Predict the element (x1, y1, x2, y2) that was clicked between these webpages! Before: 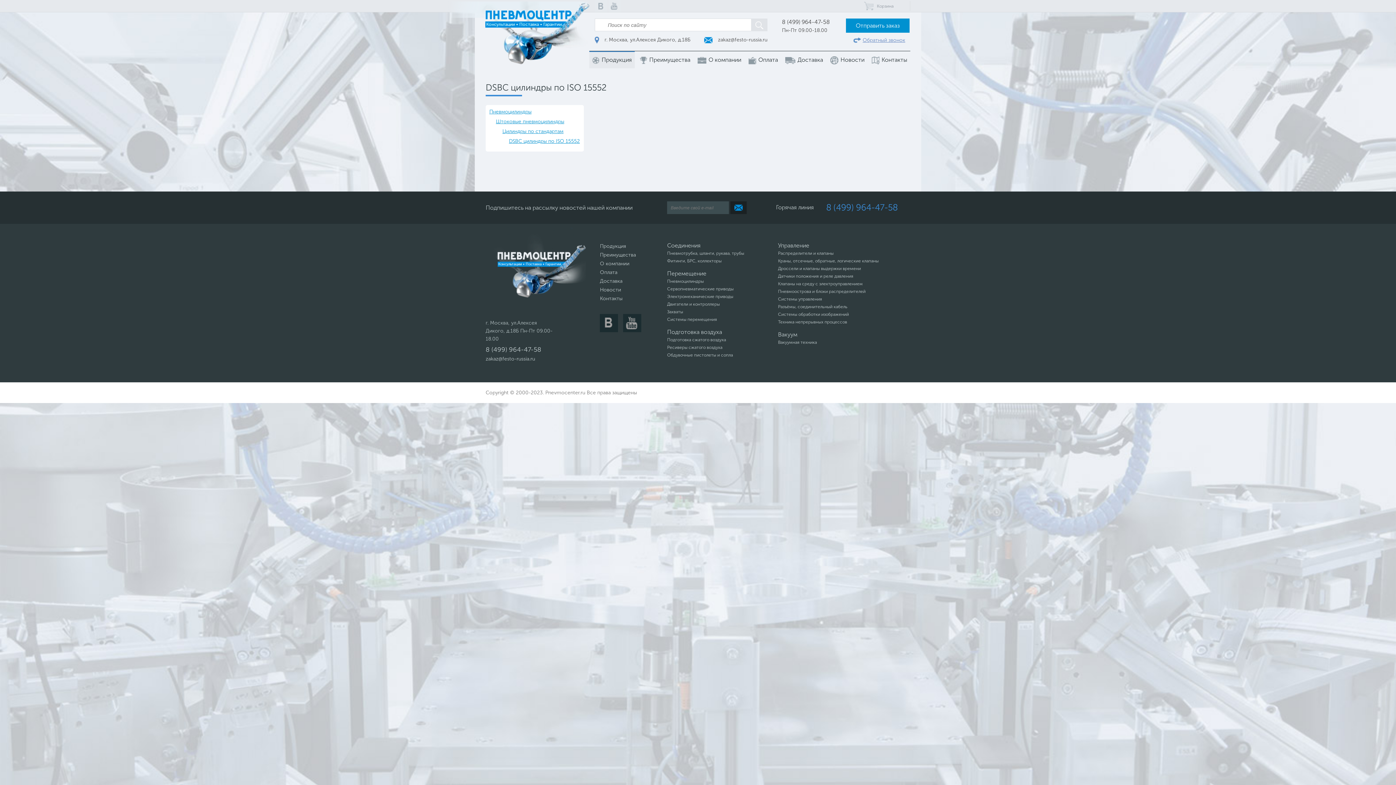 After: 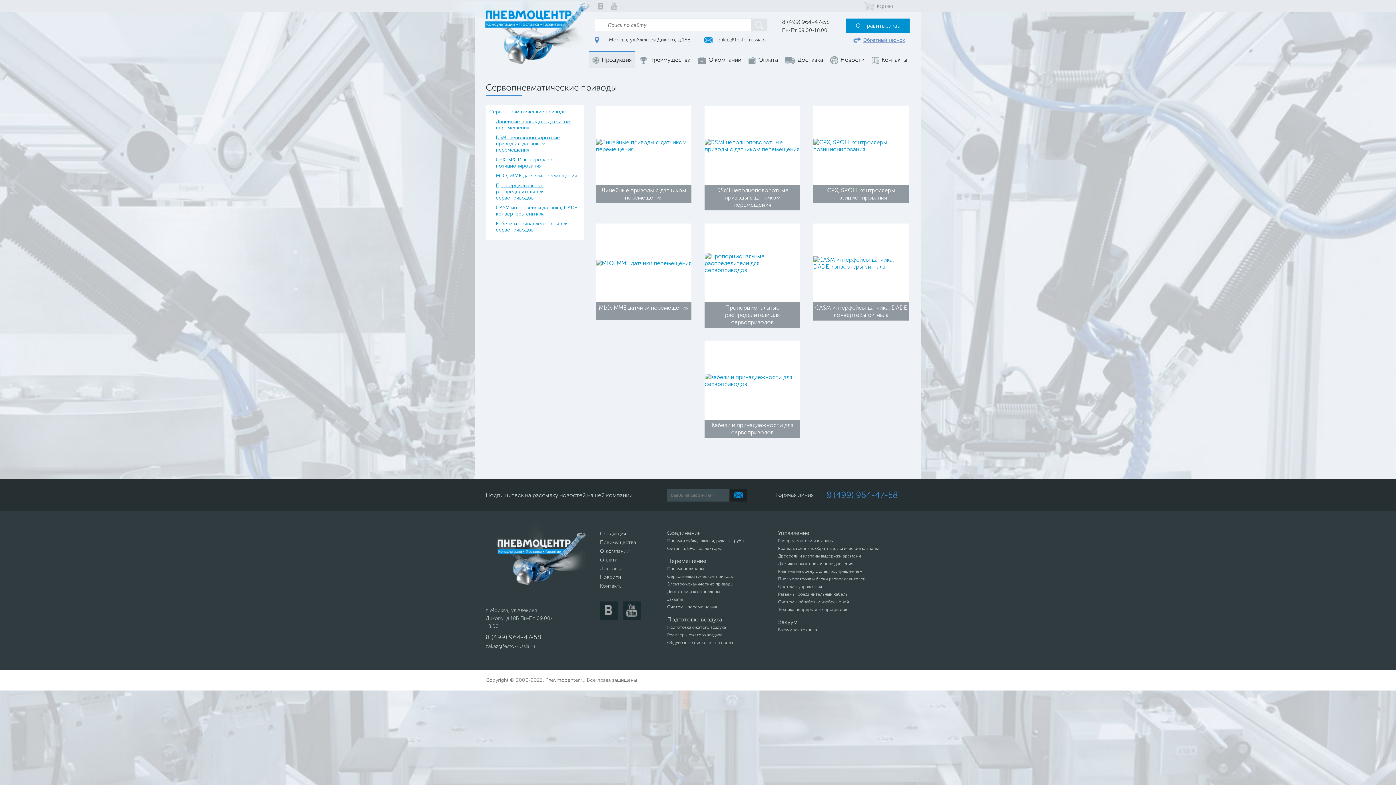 Action: bbox: (667, 286, 733, 291) label: Сервопневматические приводы